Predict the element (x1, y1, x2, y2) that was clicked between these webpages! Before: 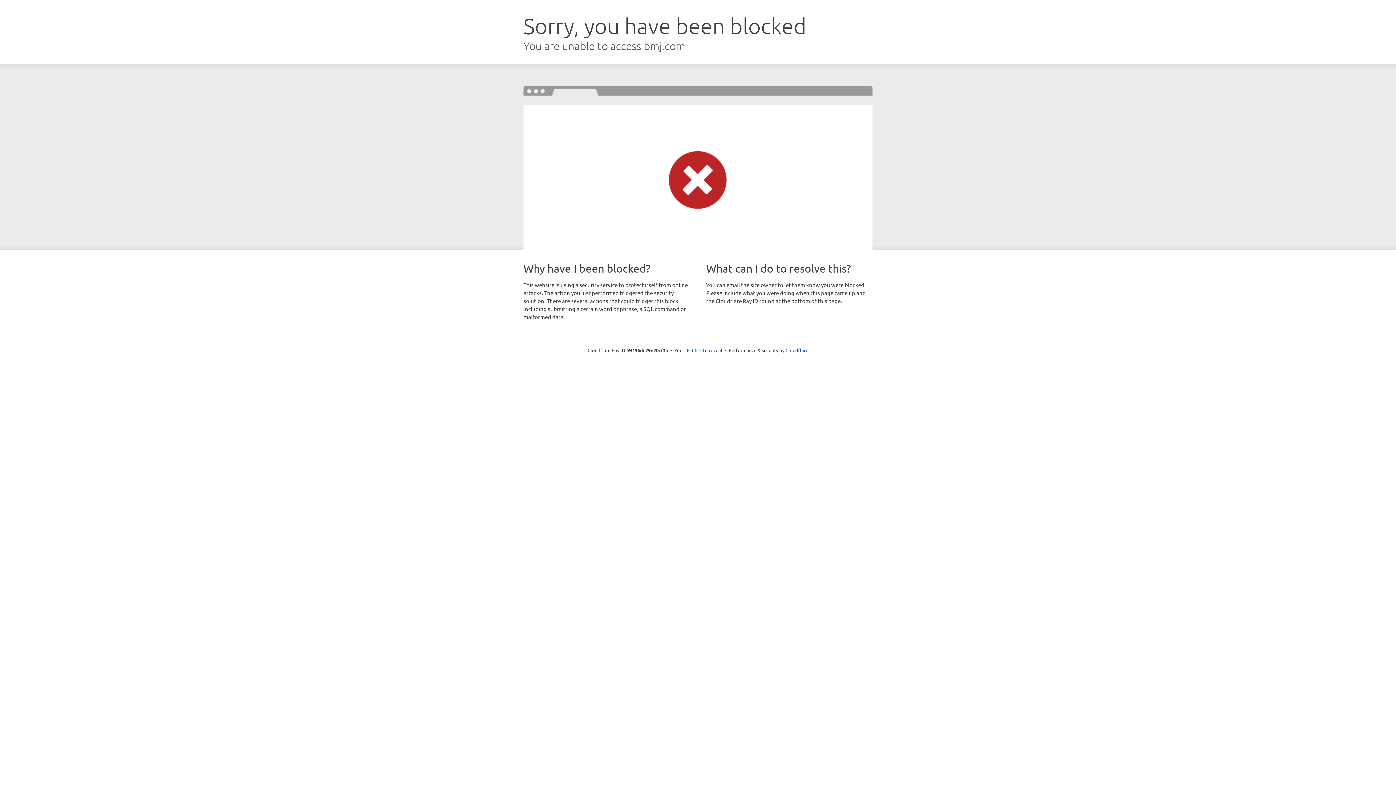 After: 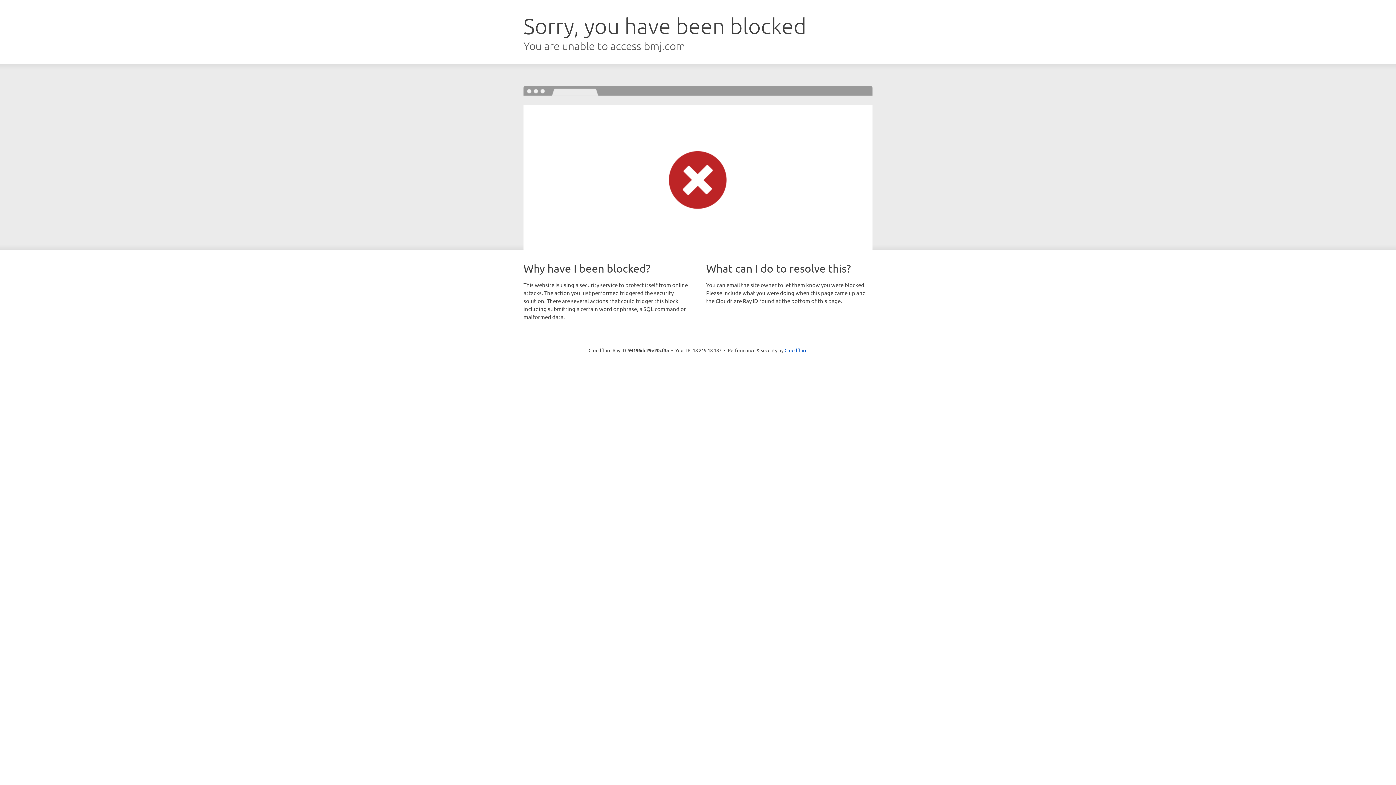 Action: bbox: (692, 346, 722, 353) label: Click to reveal